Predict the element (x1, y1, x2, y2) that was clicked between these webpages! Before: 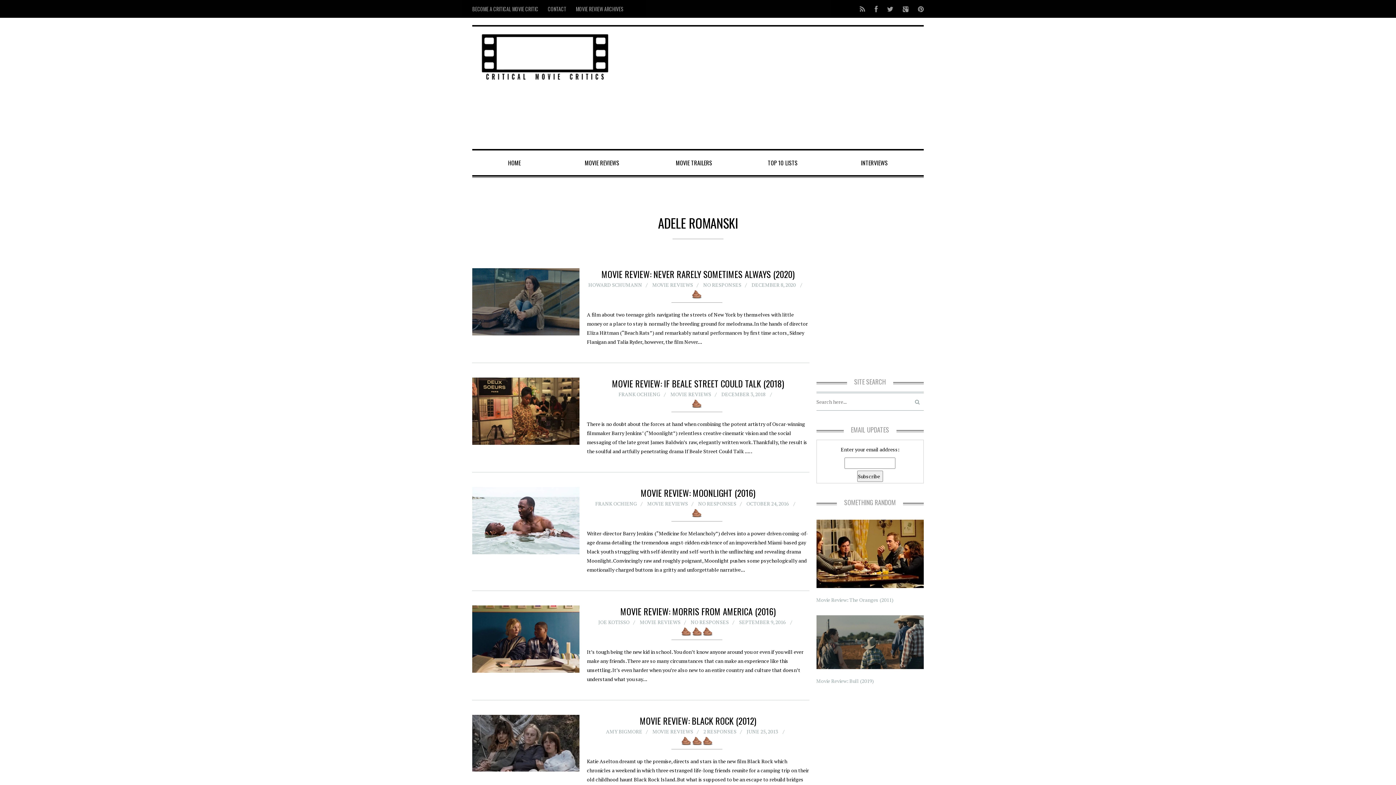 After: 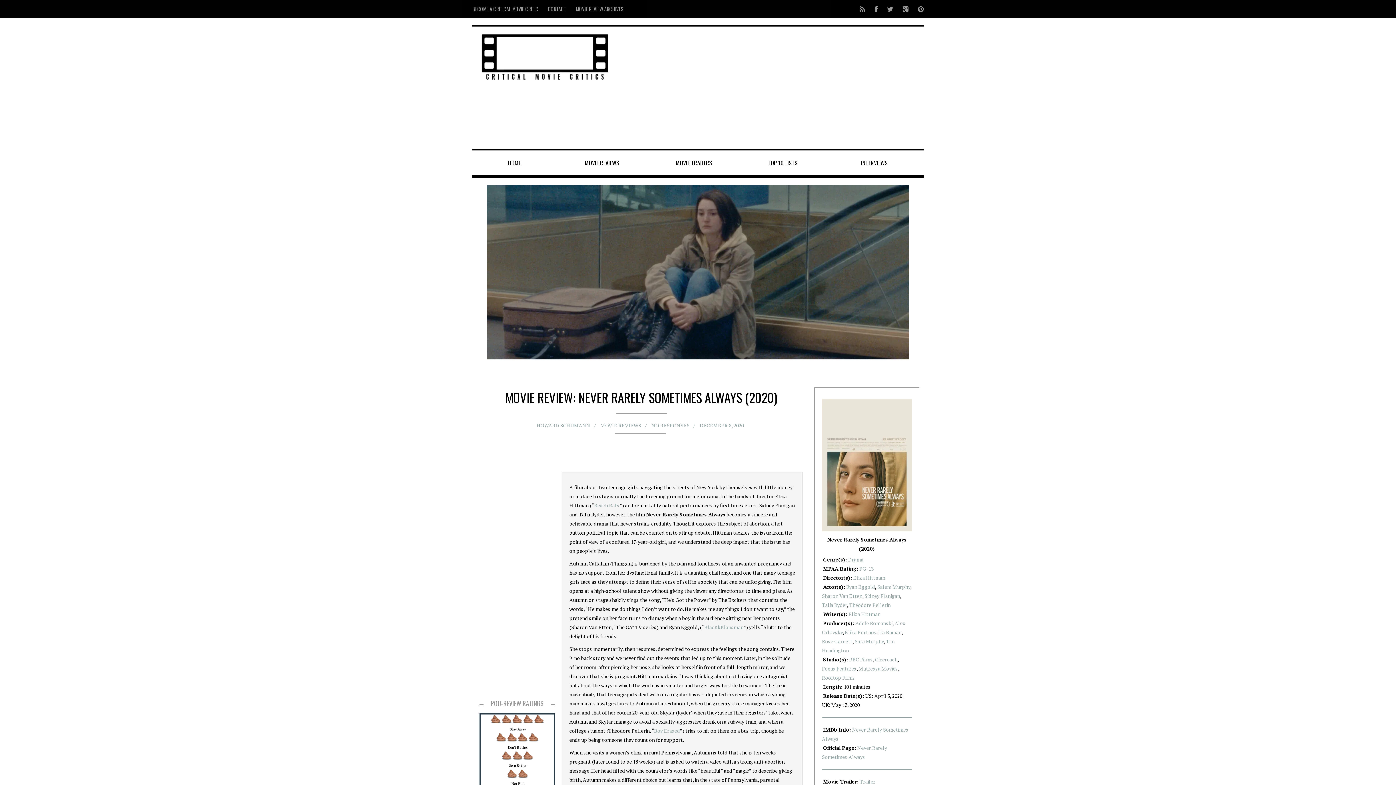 Action: label: MOVIE REVIEW: NEVER RARELY SOMETIMES ALWAYS (2020) bbox: (601, 267, 794, 280)